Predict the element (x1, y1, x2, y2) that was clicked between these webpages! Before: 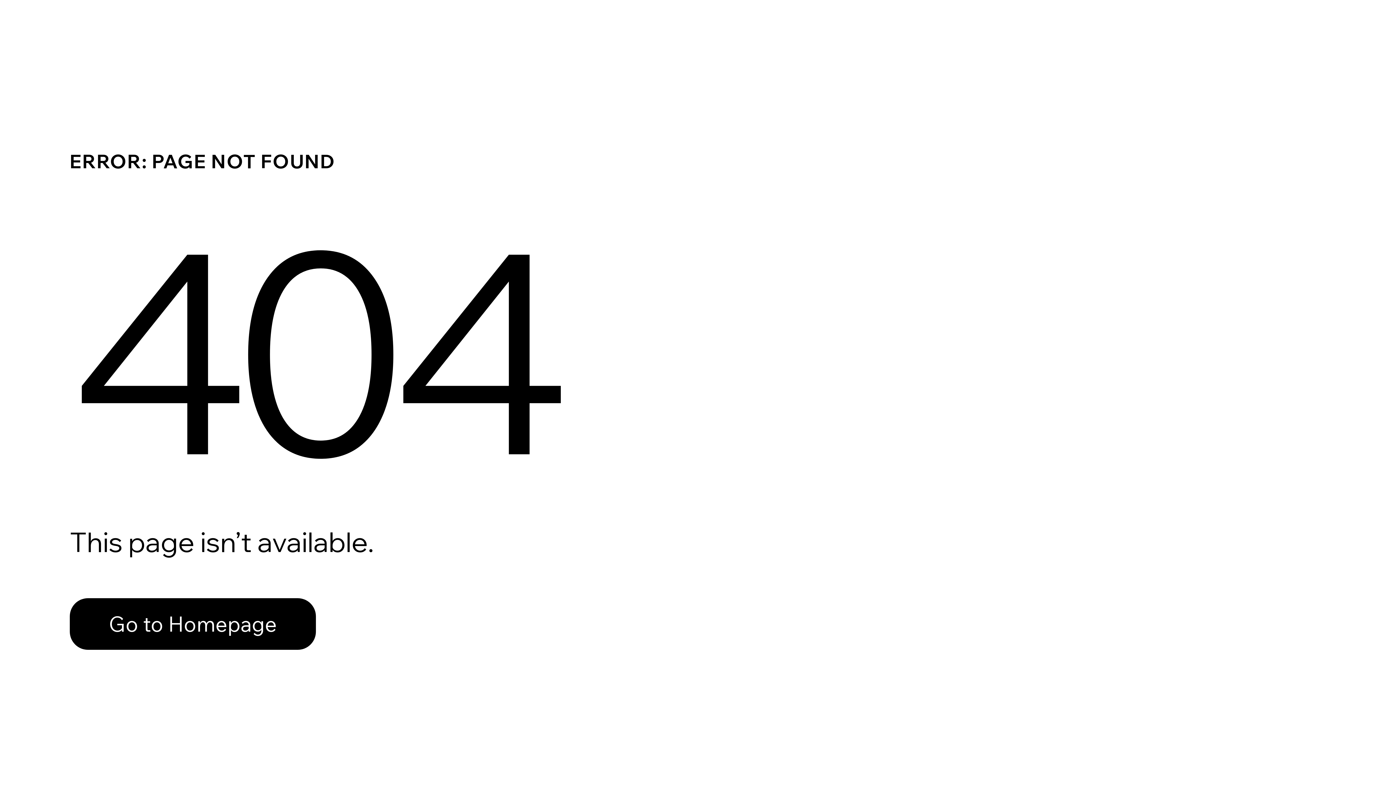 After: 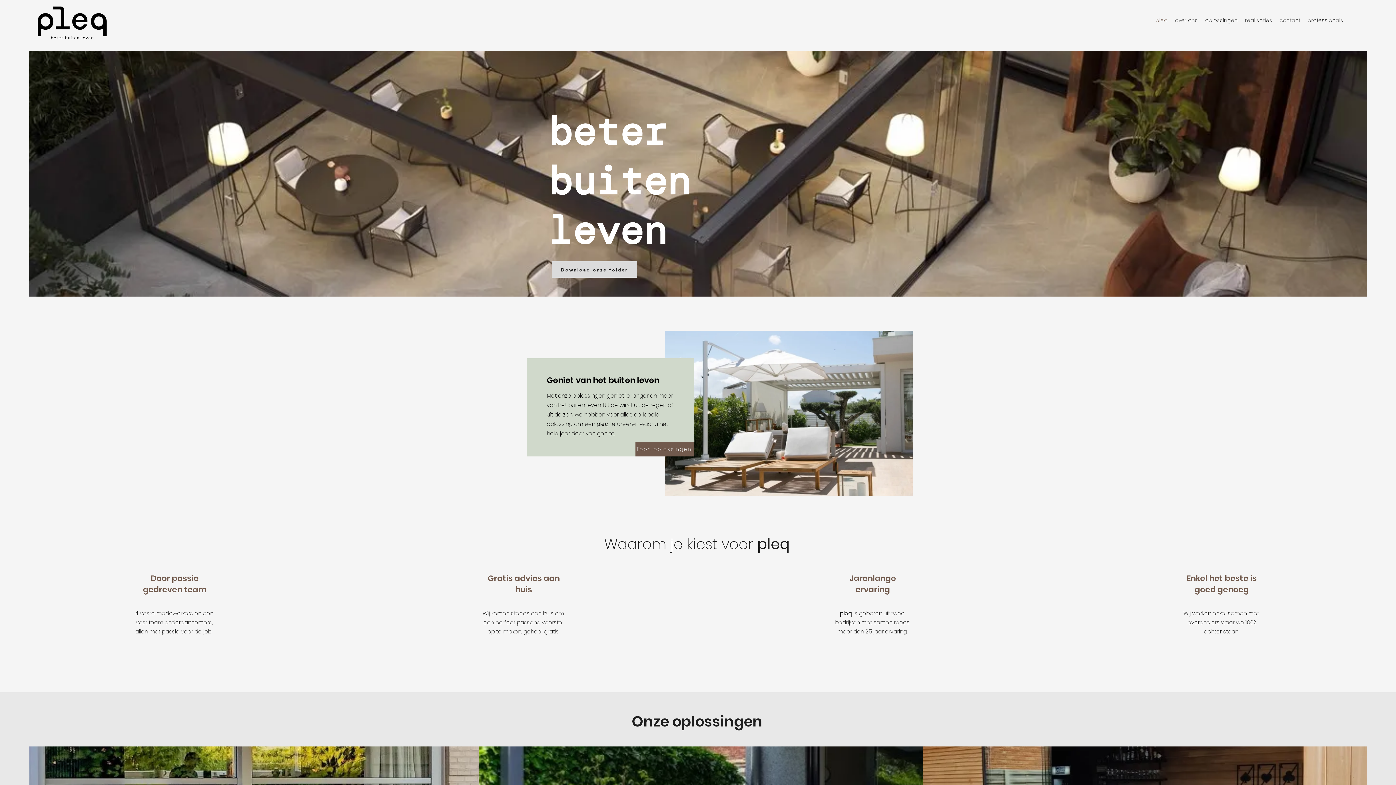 Action: bbox: (69, 598, 316, 650) label: Go to Homepage